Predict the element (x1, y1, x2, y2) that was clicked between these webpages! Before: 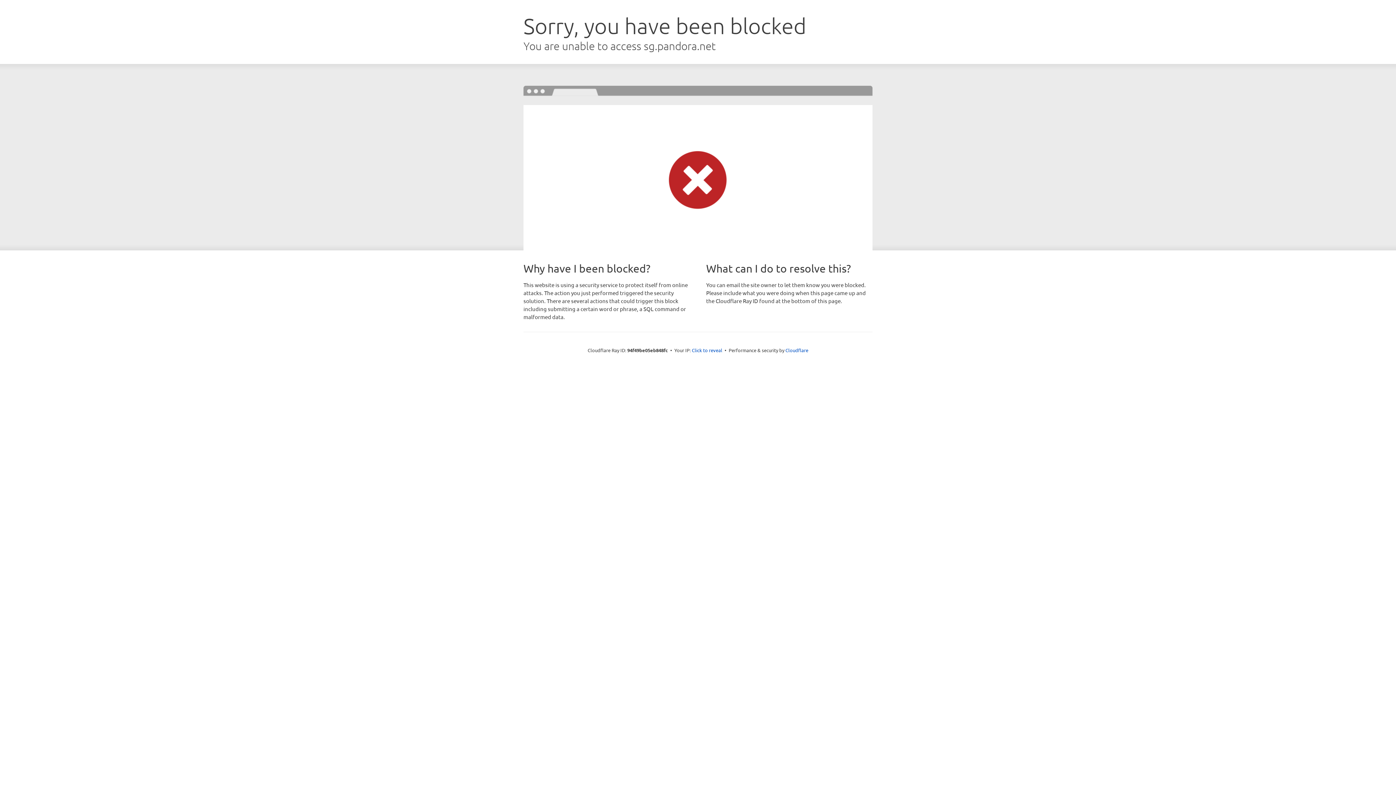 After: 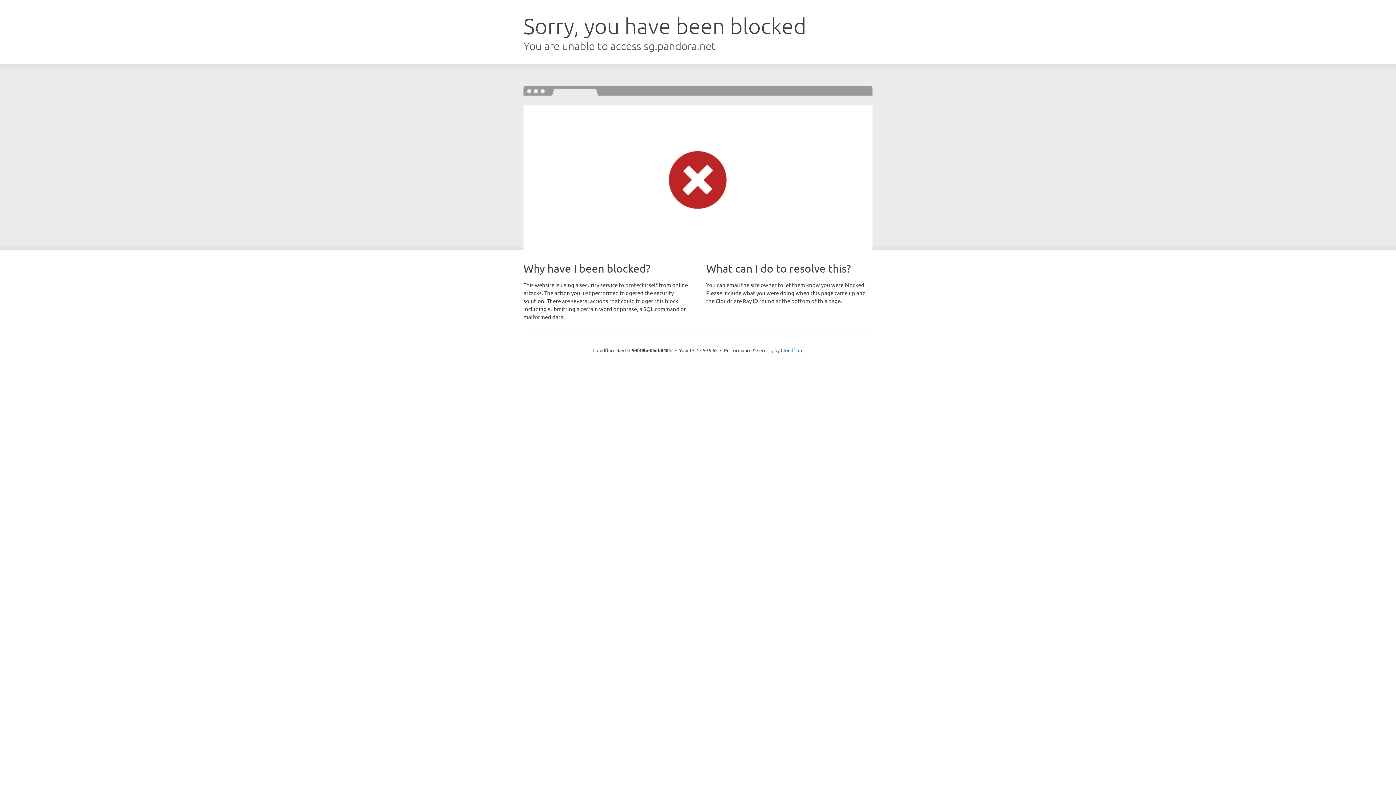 Action: bbox: (692, 346, 722, 353) label: Click to reveal